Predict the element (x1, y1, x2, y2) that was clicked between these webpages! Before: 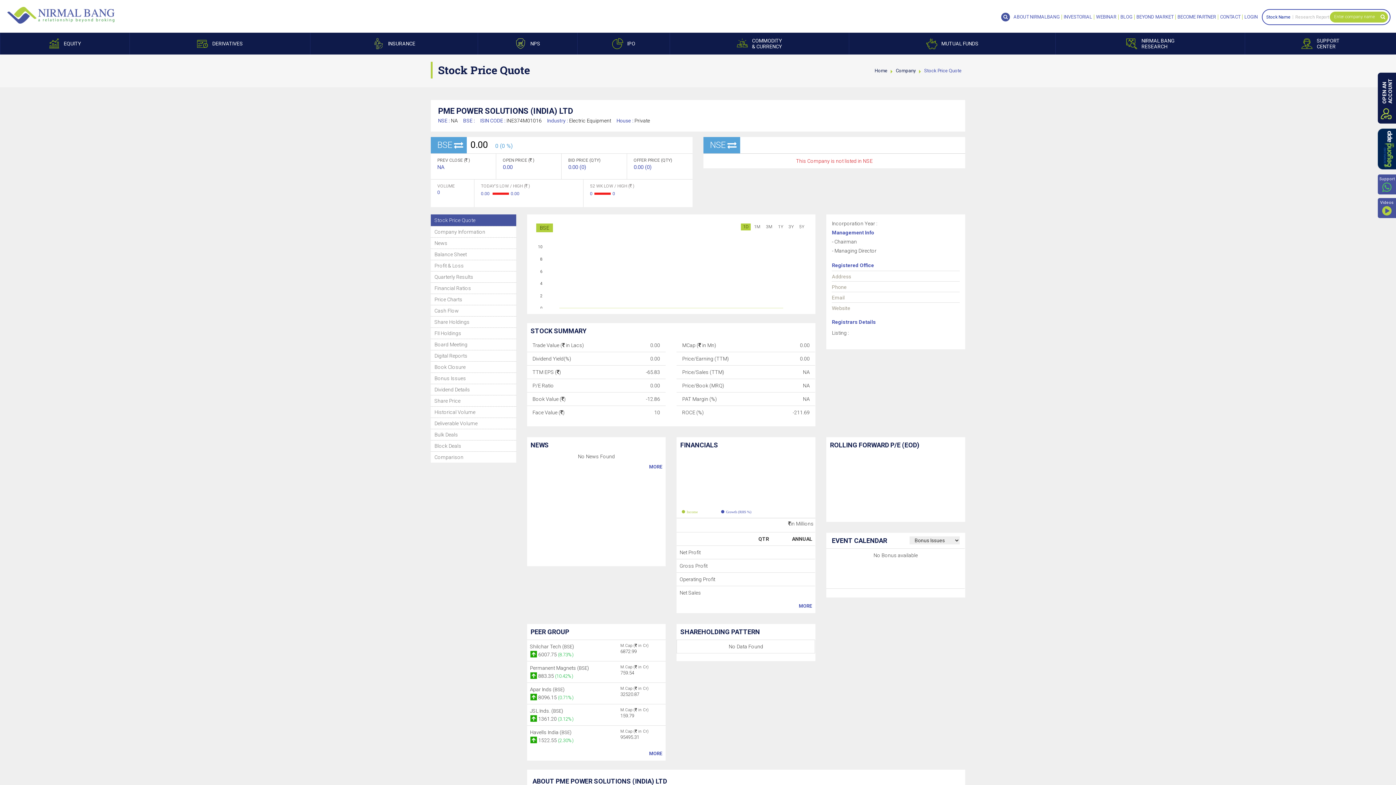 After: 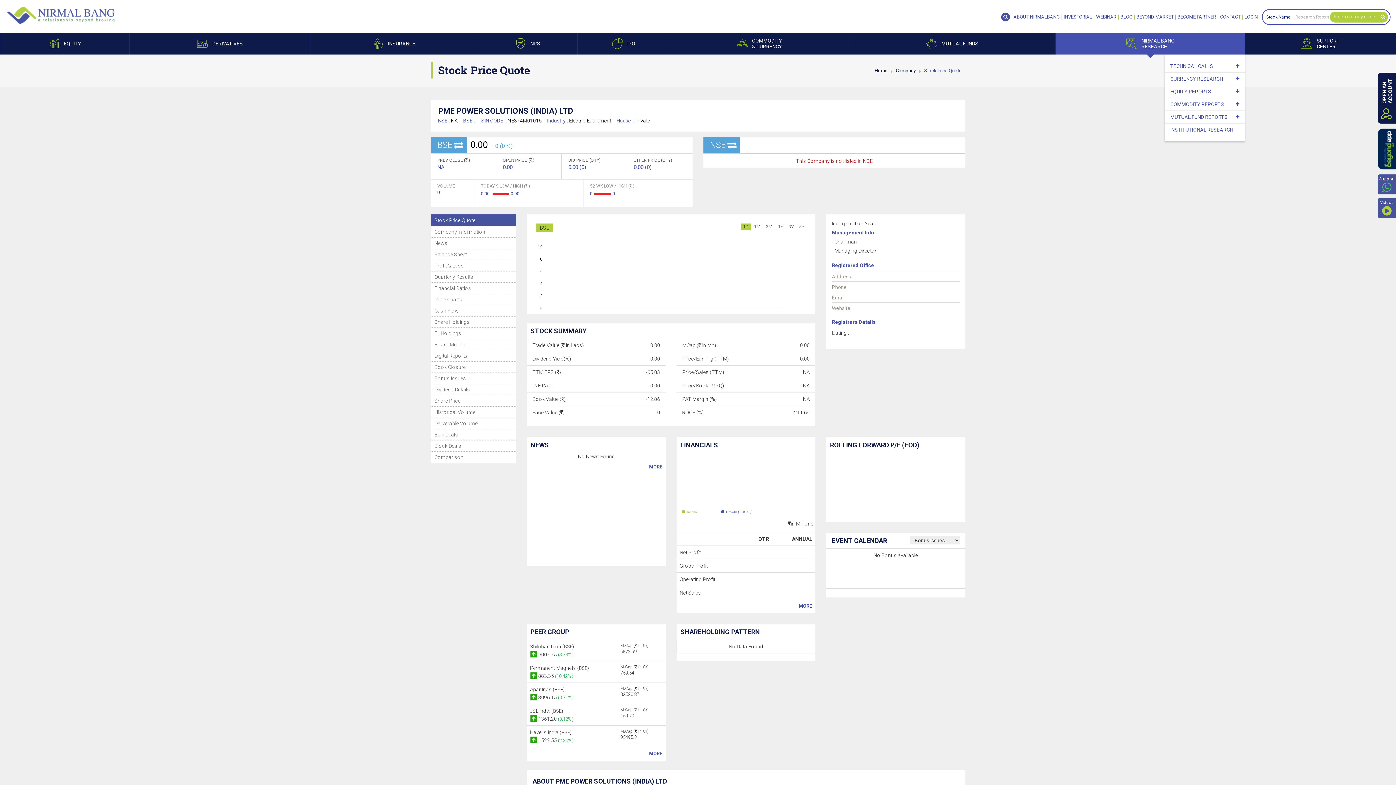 Action: label: NIRMAL BANG
RESEARCH bbox: (1056, 33, 1245, 53)